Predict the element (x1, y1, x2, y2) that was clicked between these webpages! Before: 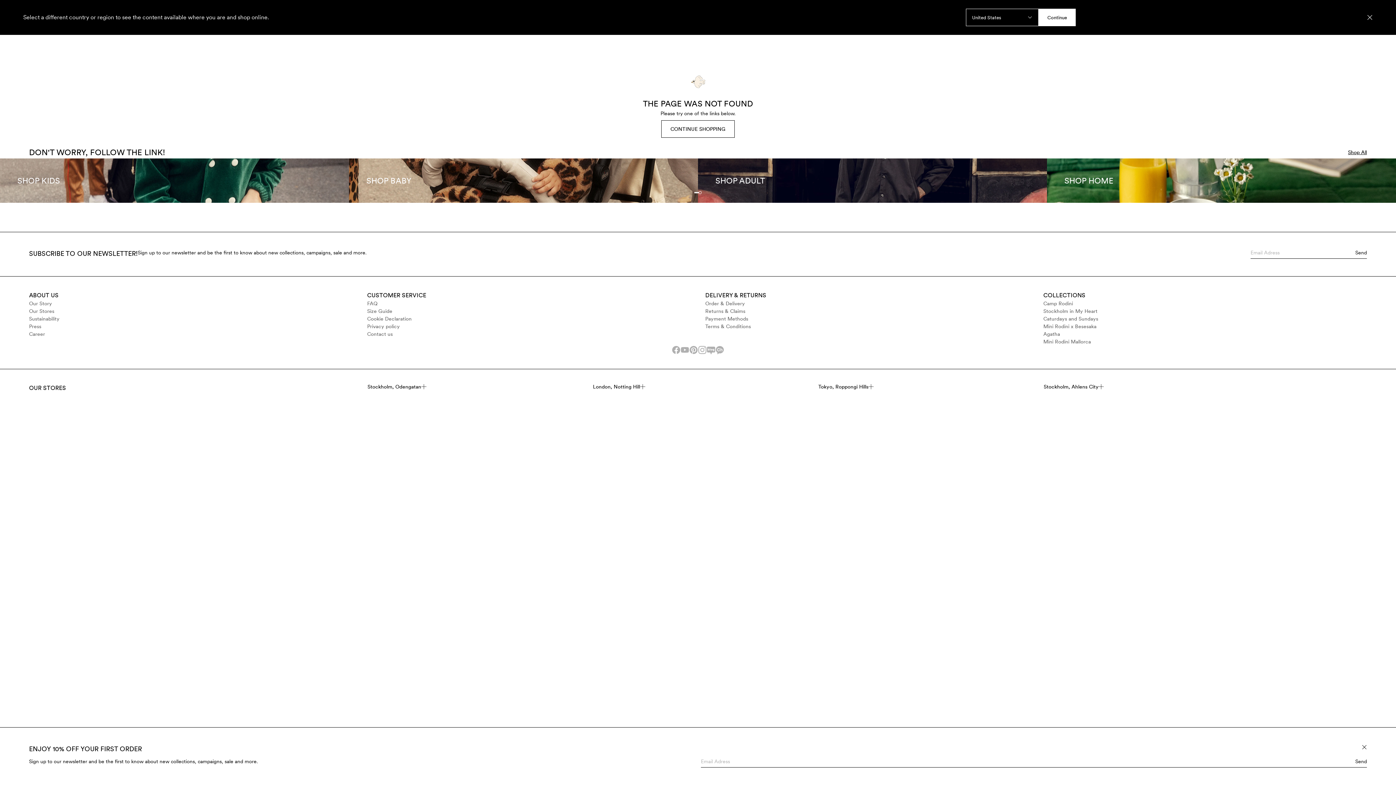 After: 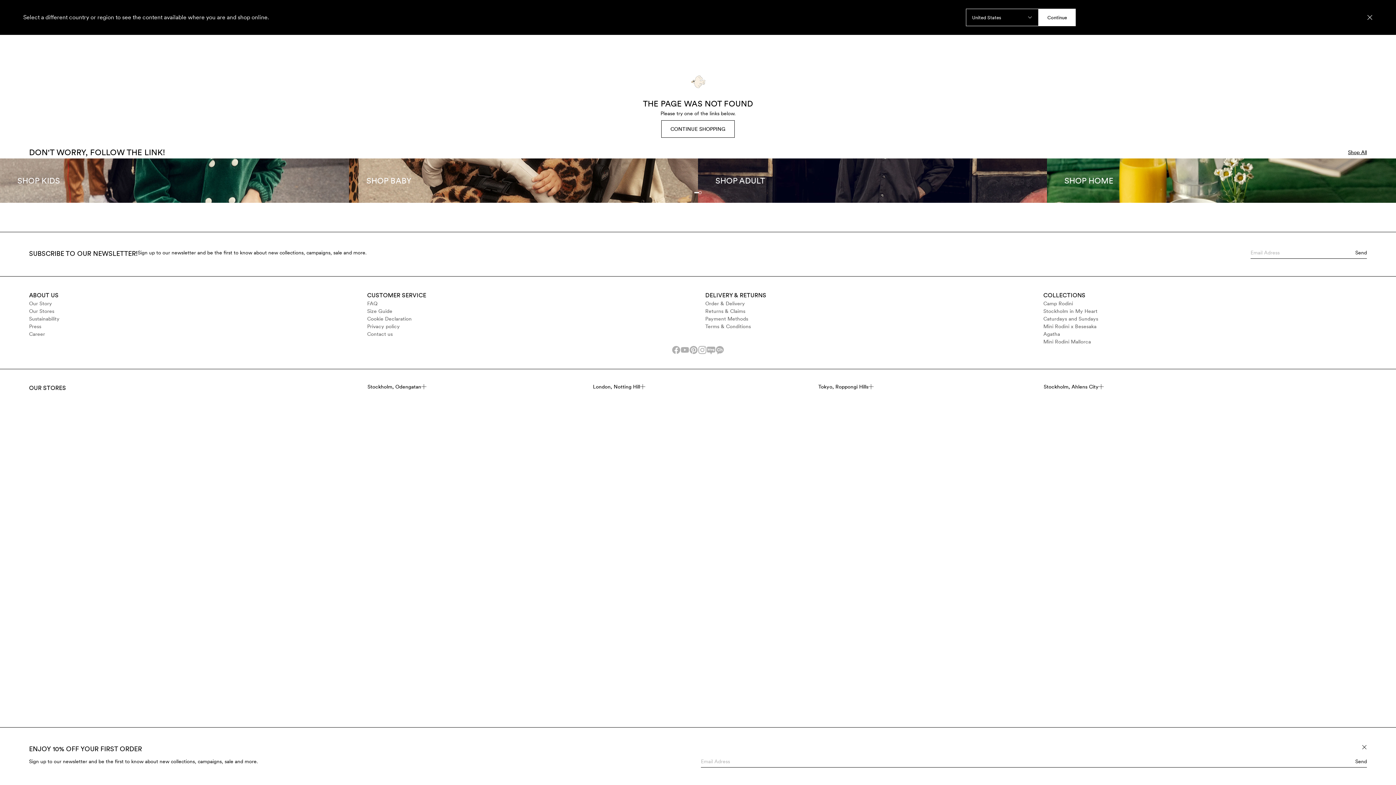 Action: bbox: (689, 345, 698, 354)